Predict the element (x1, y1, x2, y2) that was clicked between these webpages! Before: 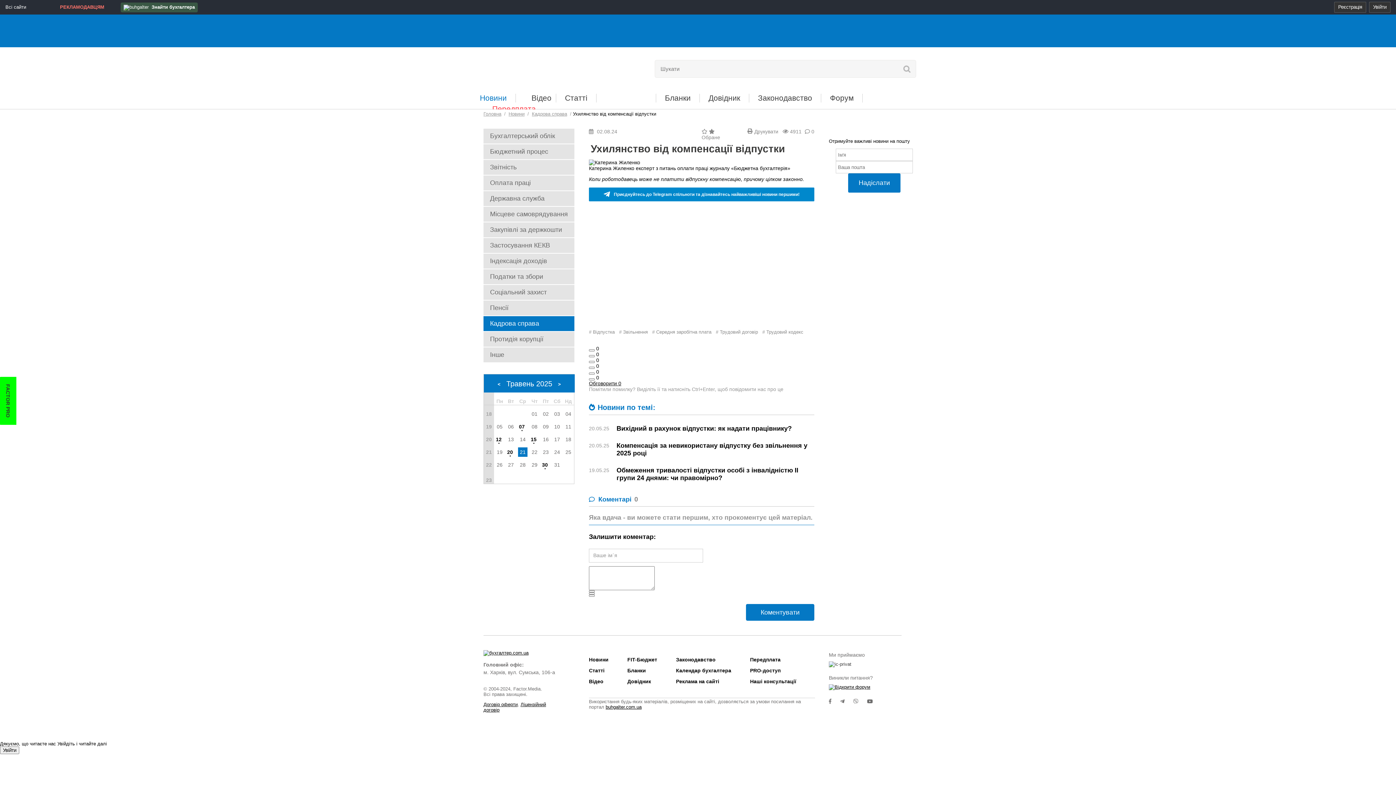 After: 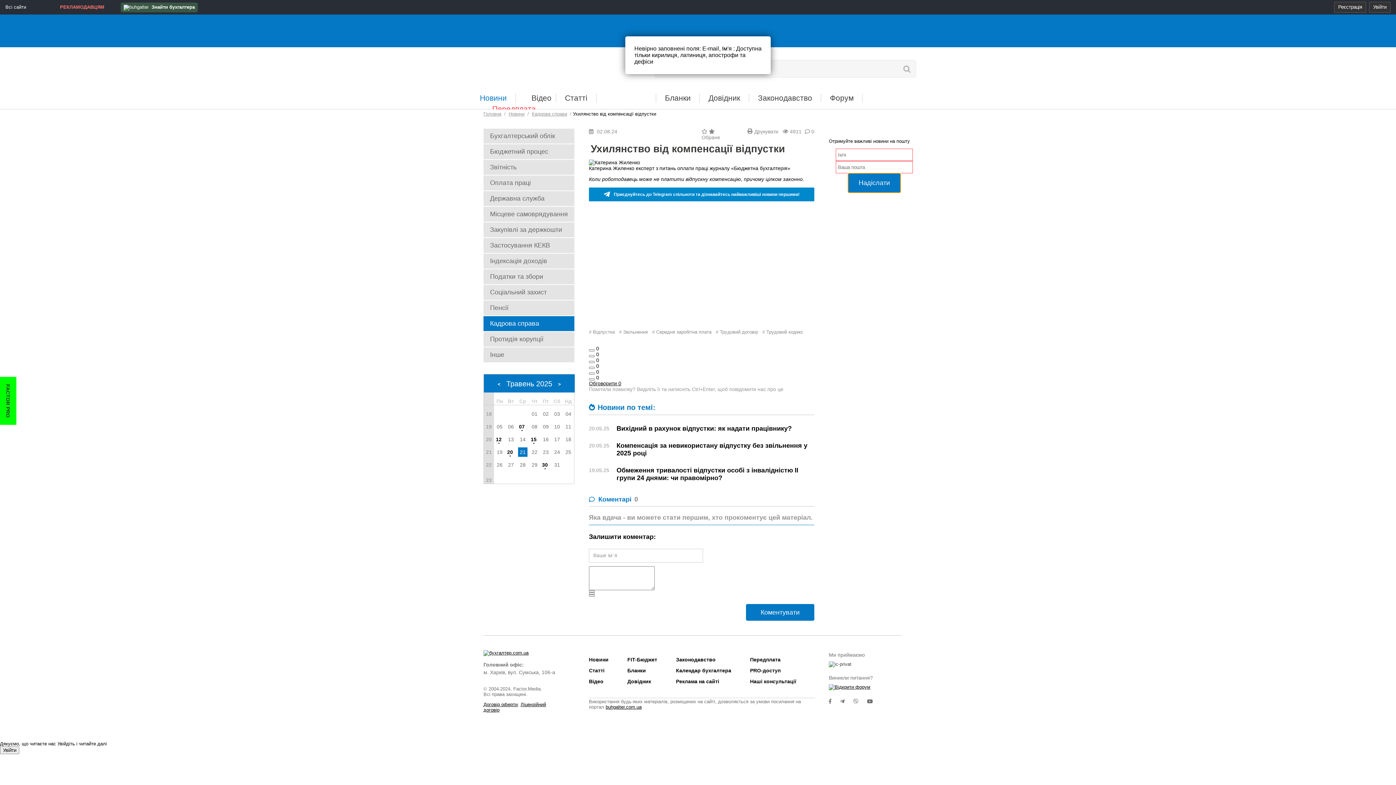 Action: bbox: (848, 173, 900, 192) label: Надіслати